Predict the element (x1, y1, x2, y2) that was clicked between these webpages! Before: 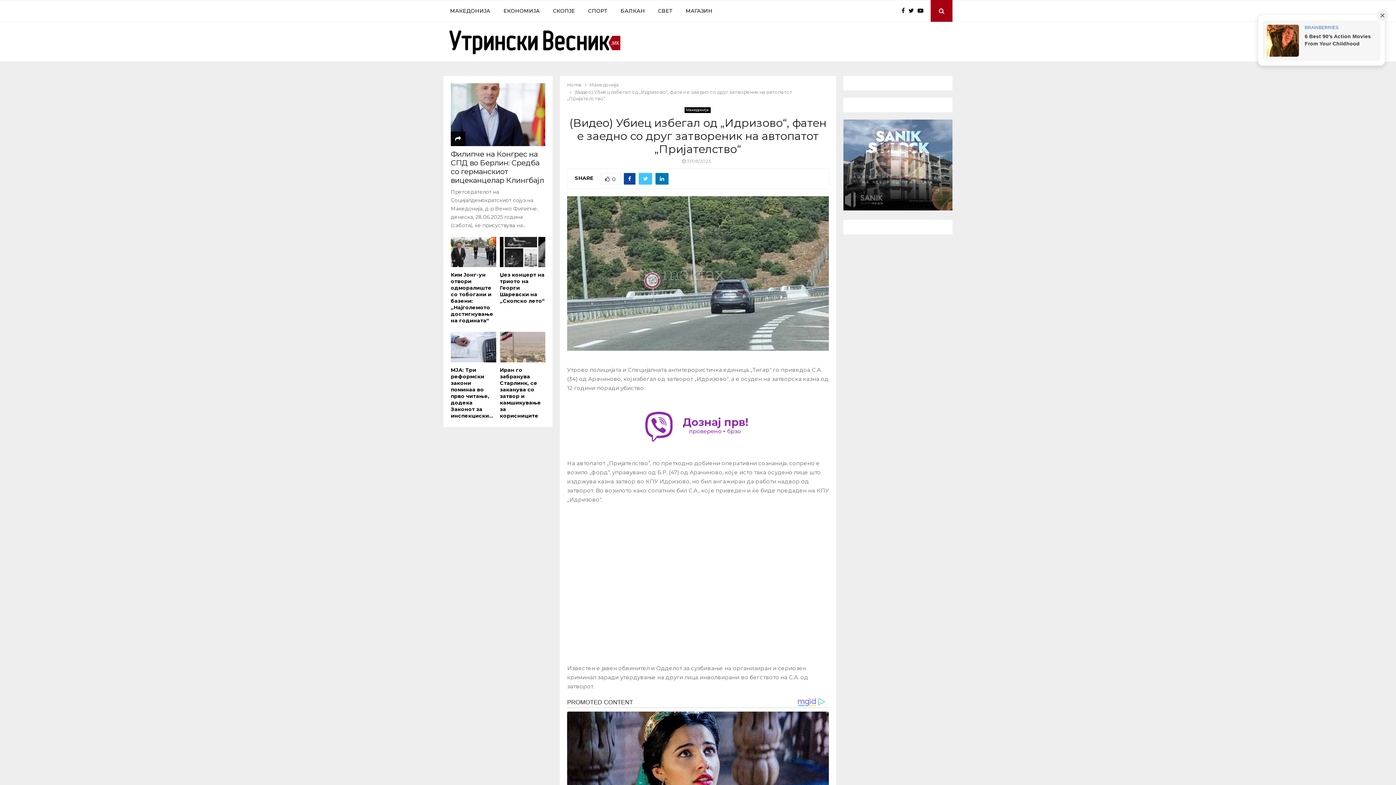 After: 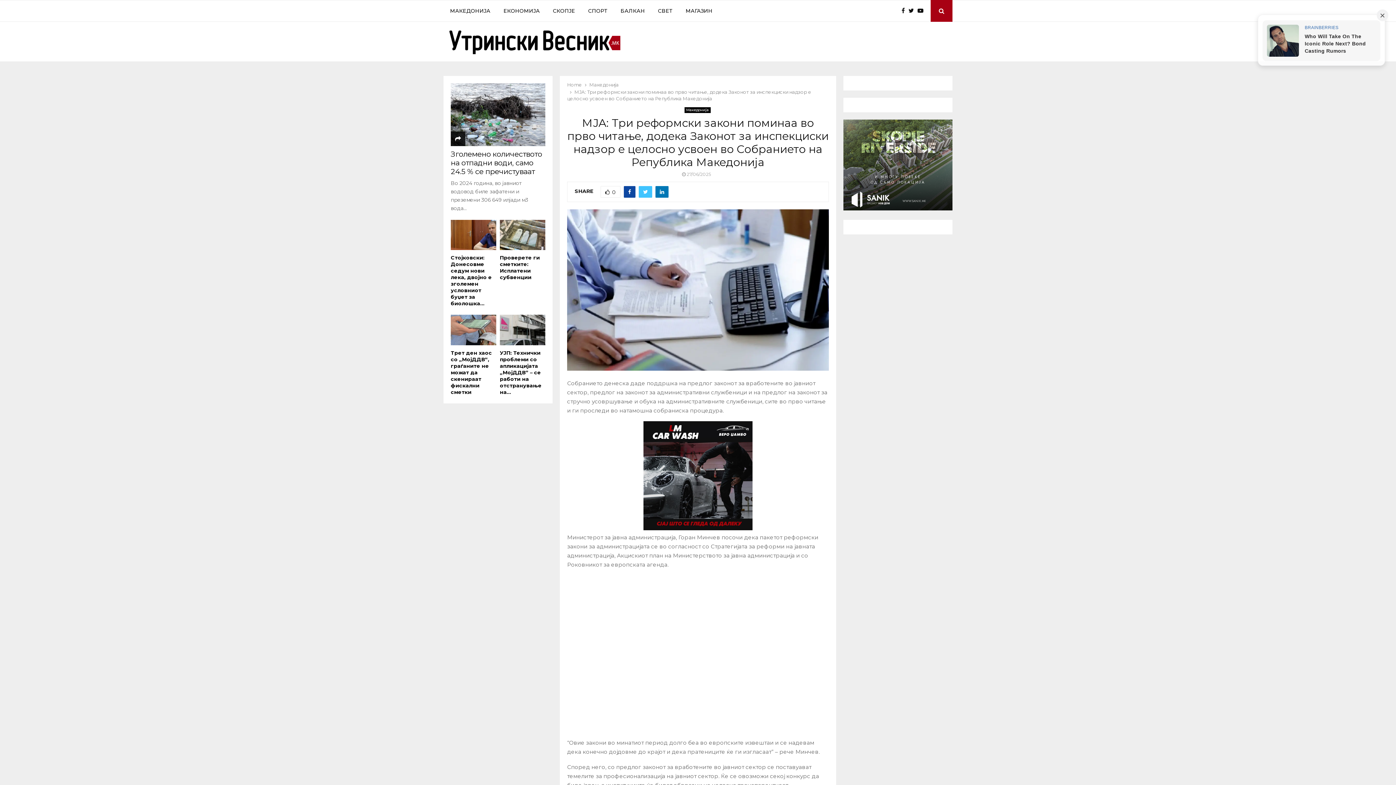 Action: bbox: (450, 332, 496, 362)